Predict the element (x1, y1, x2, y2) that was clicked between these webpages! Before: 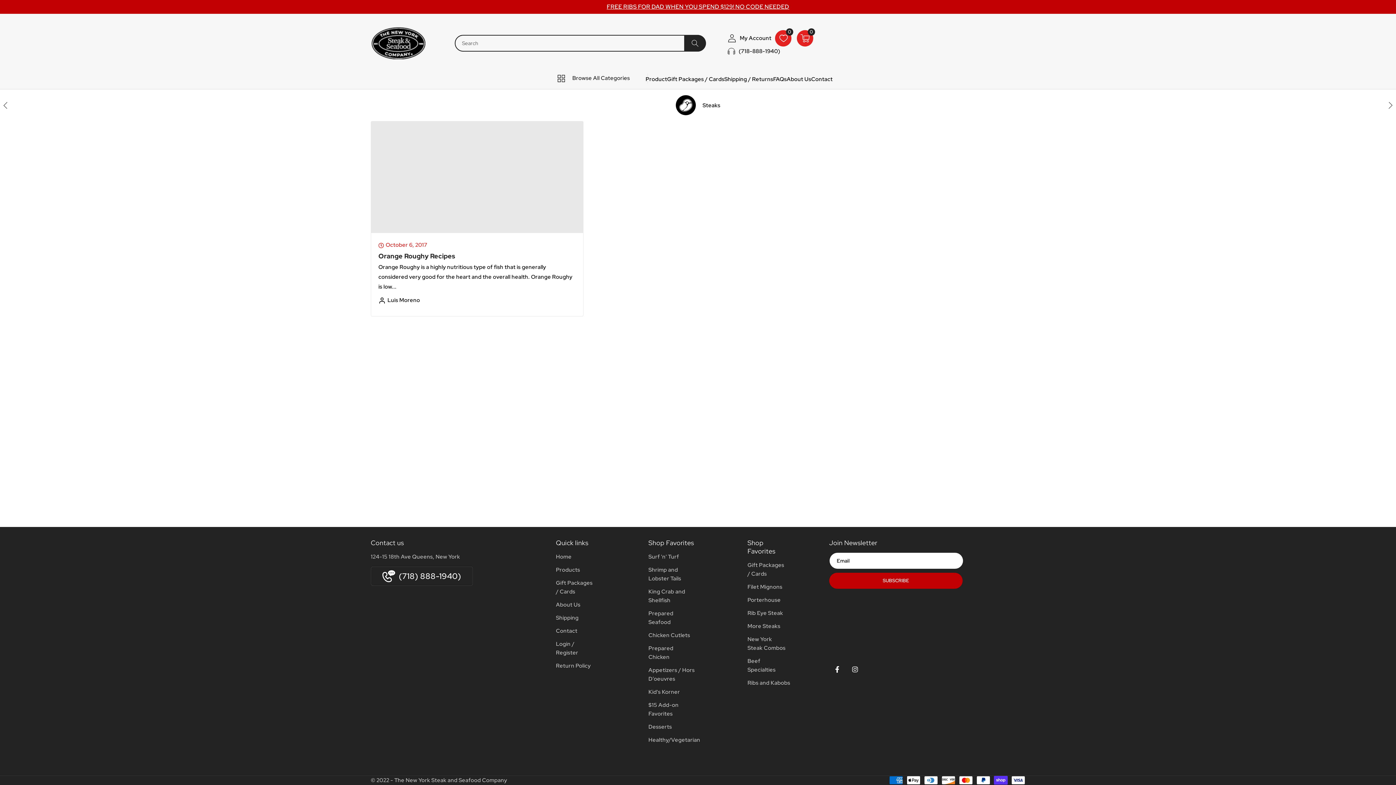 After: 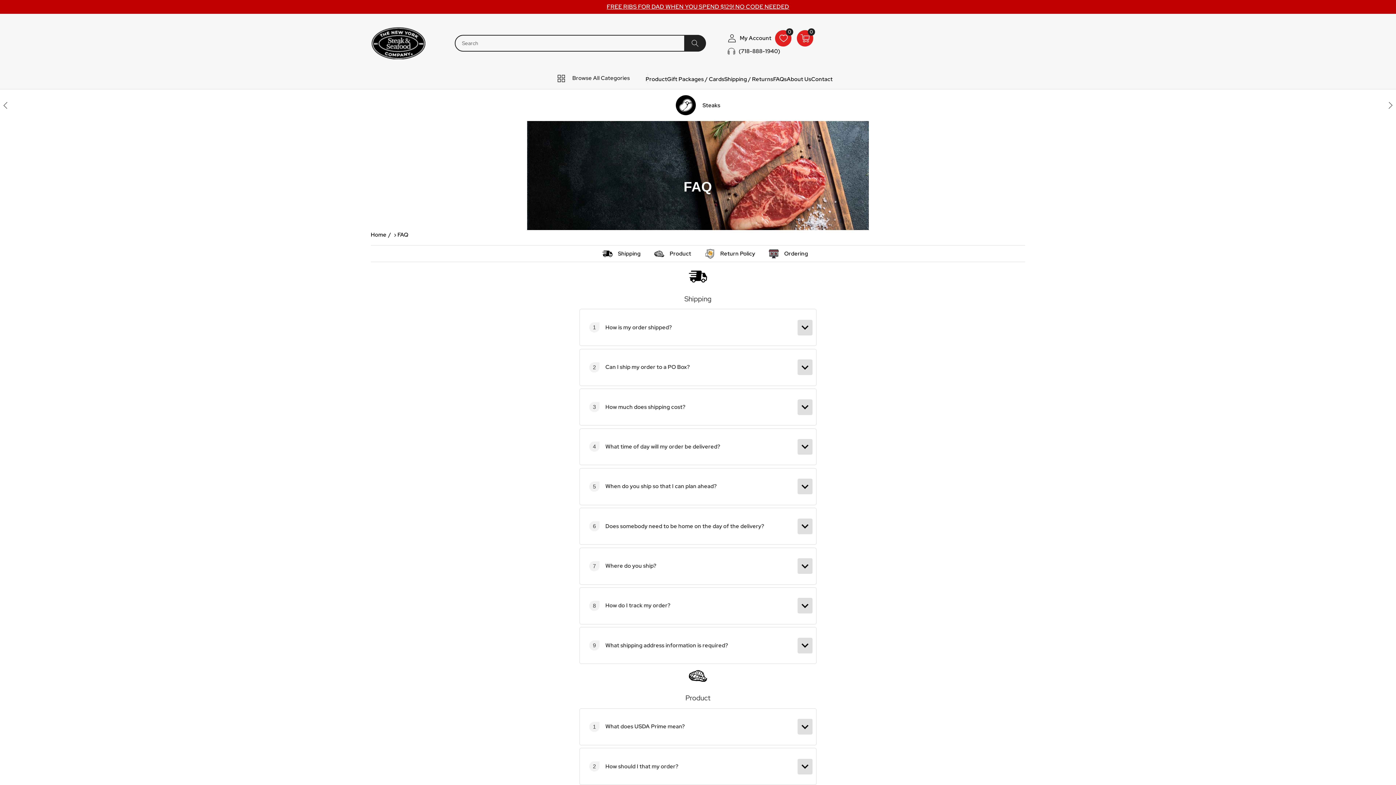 Action: label: FAQs bbox: (773, 69, 786, 89)